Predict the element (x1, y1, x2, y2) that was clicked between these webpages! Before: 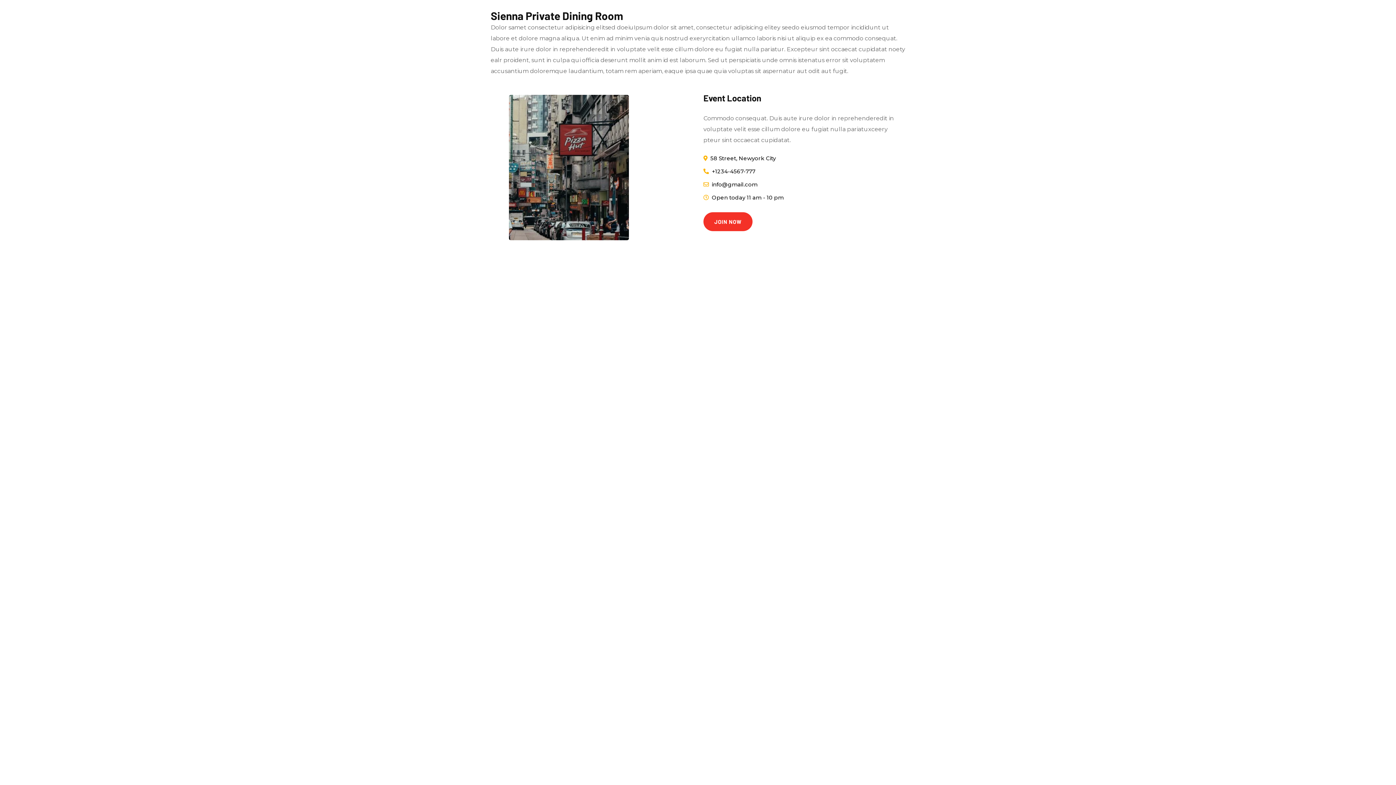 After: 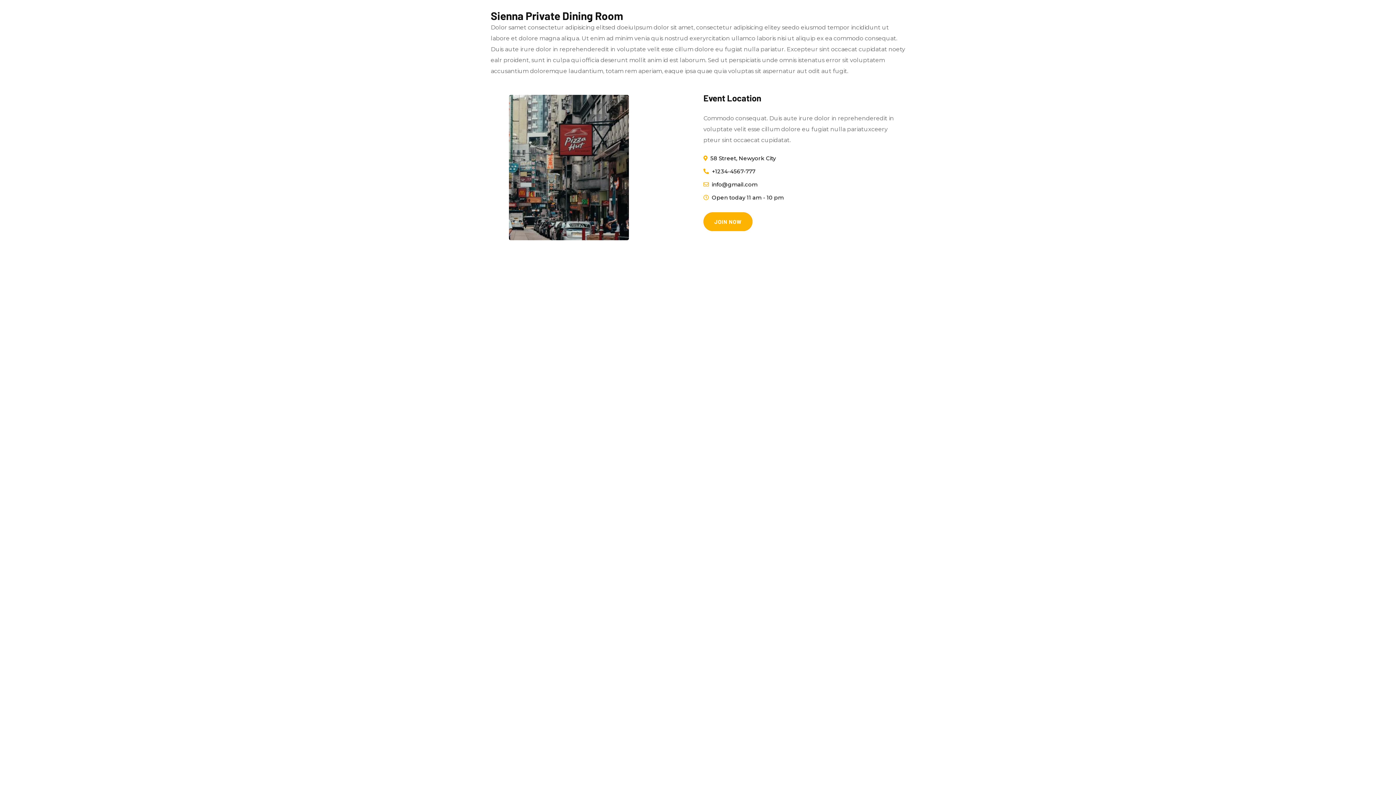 Action: bbox: (703, 212, 752, 231) label: JOIN NOW